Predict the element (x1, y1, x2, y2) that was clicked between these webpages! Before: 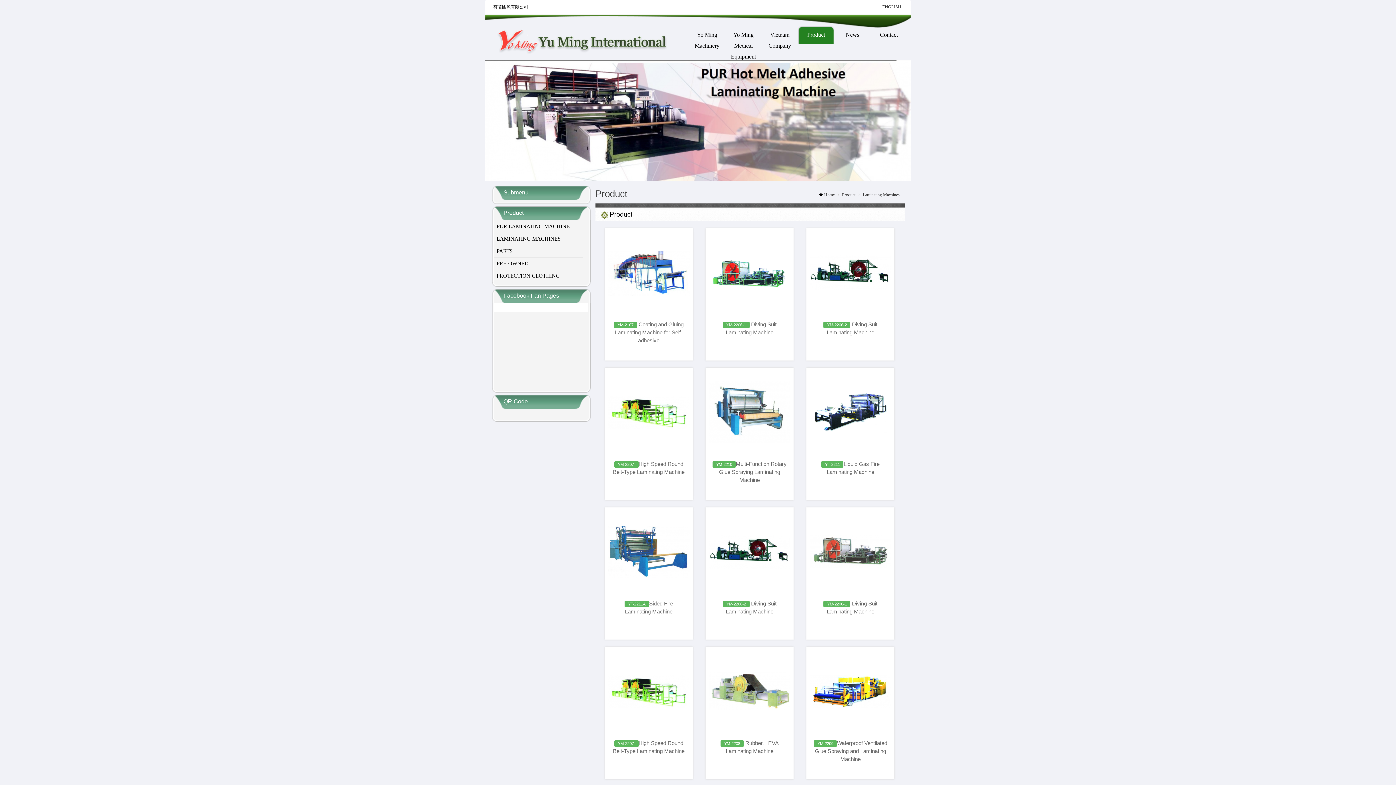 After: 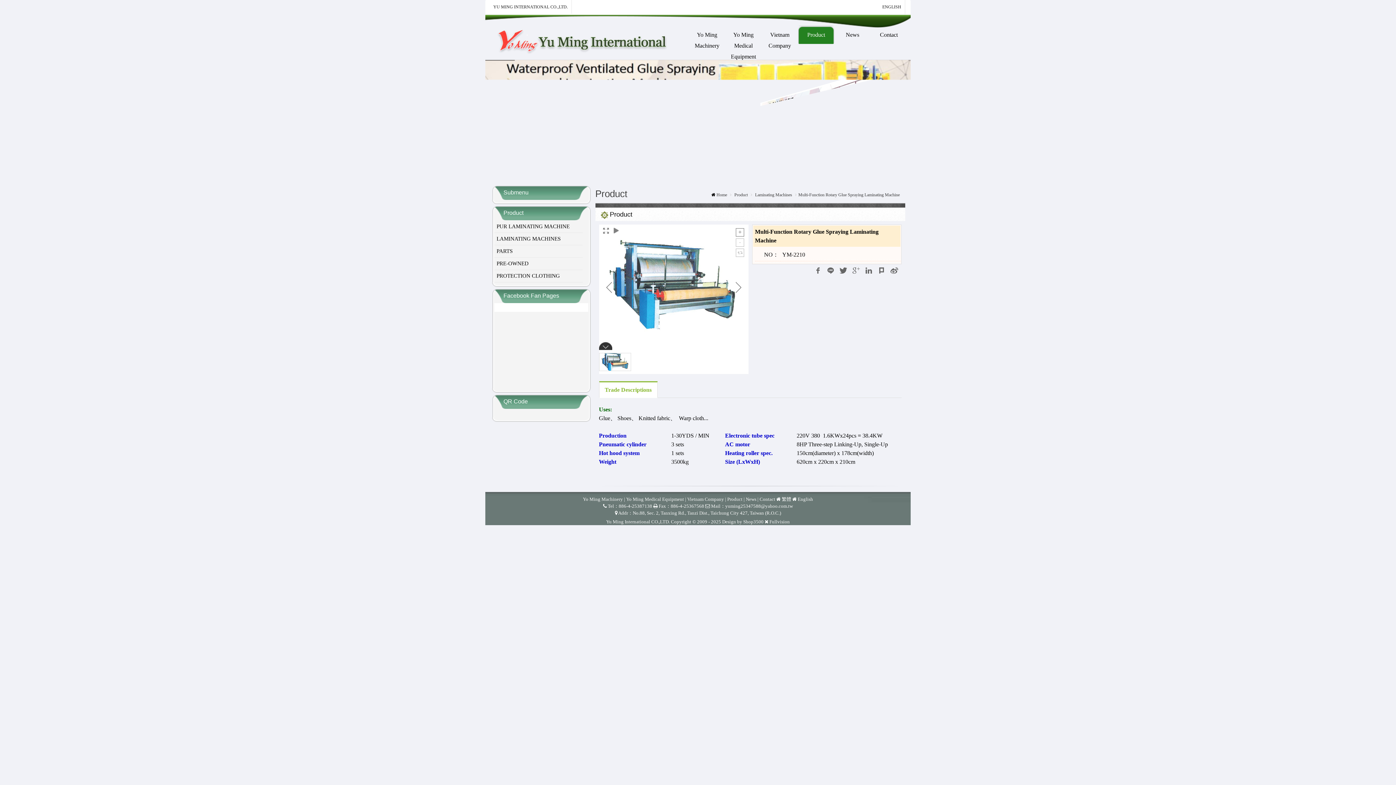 Action: label: Multi-Function Rotary Glue Spraying Laminating Machine bbox: (719, 461, 786, 483)